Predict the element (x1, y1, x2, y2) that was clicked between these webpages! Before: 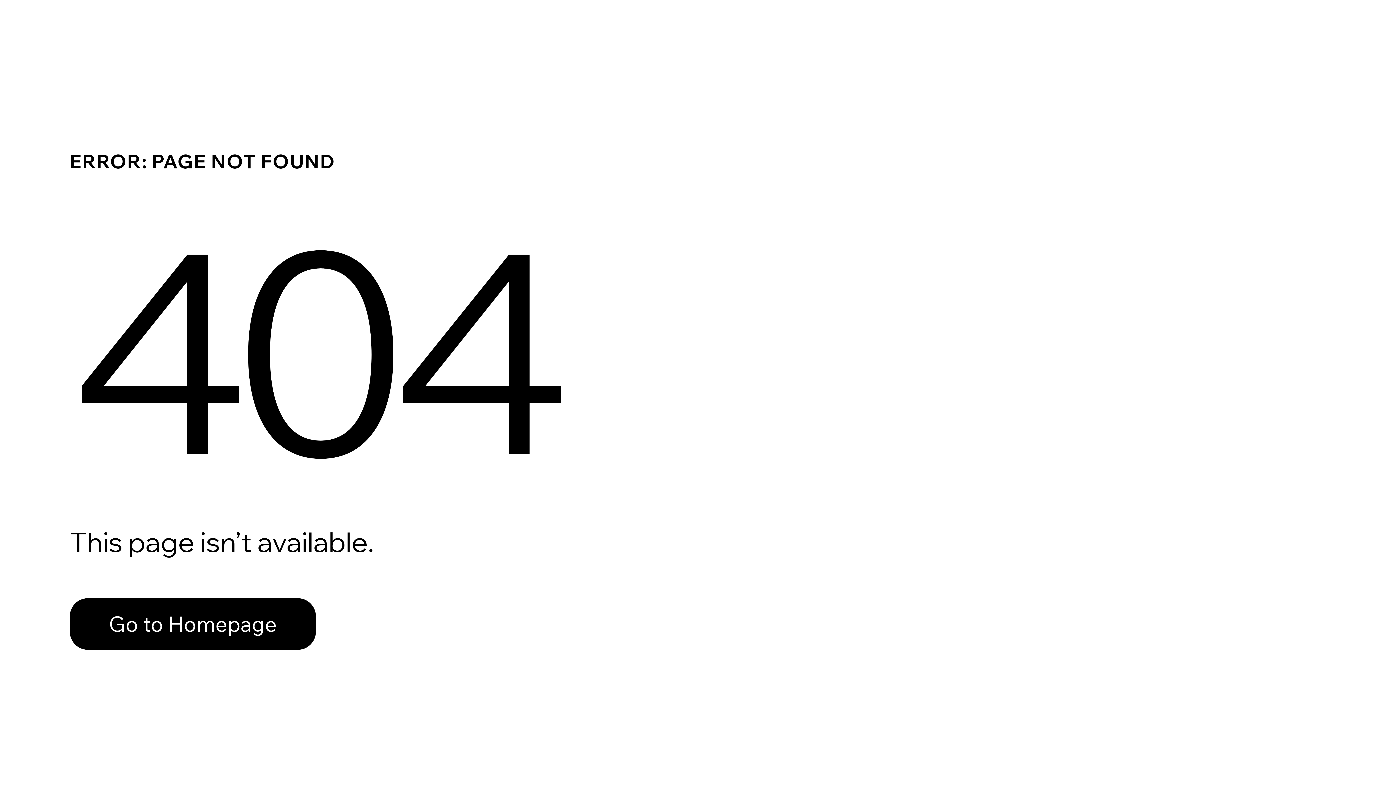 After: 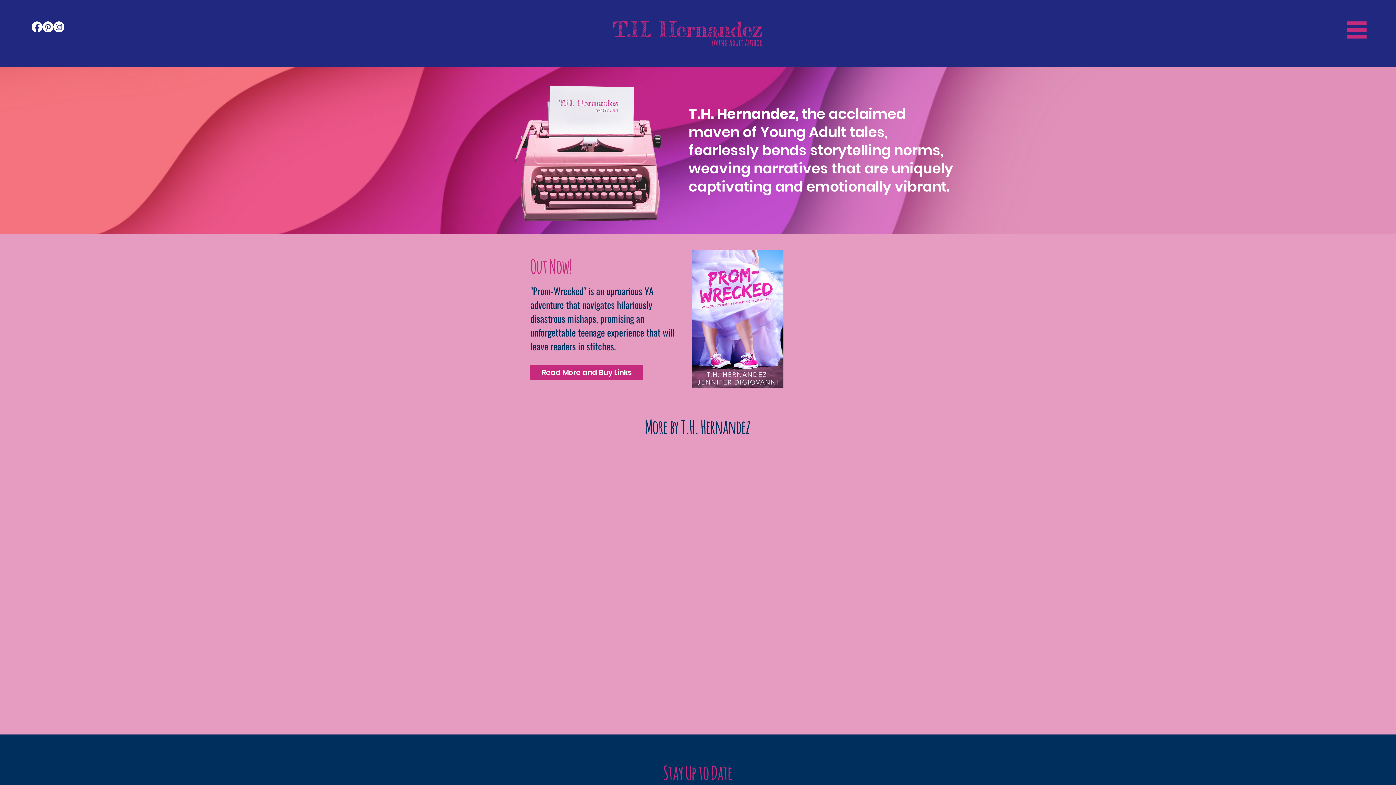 Action: label: Go to Homepage bbox: (69, 598, 316, 650)